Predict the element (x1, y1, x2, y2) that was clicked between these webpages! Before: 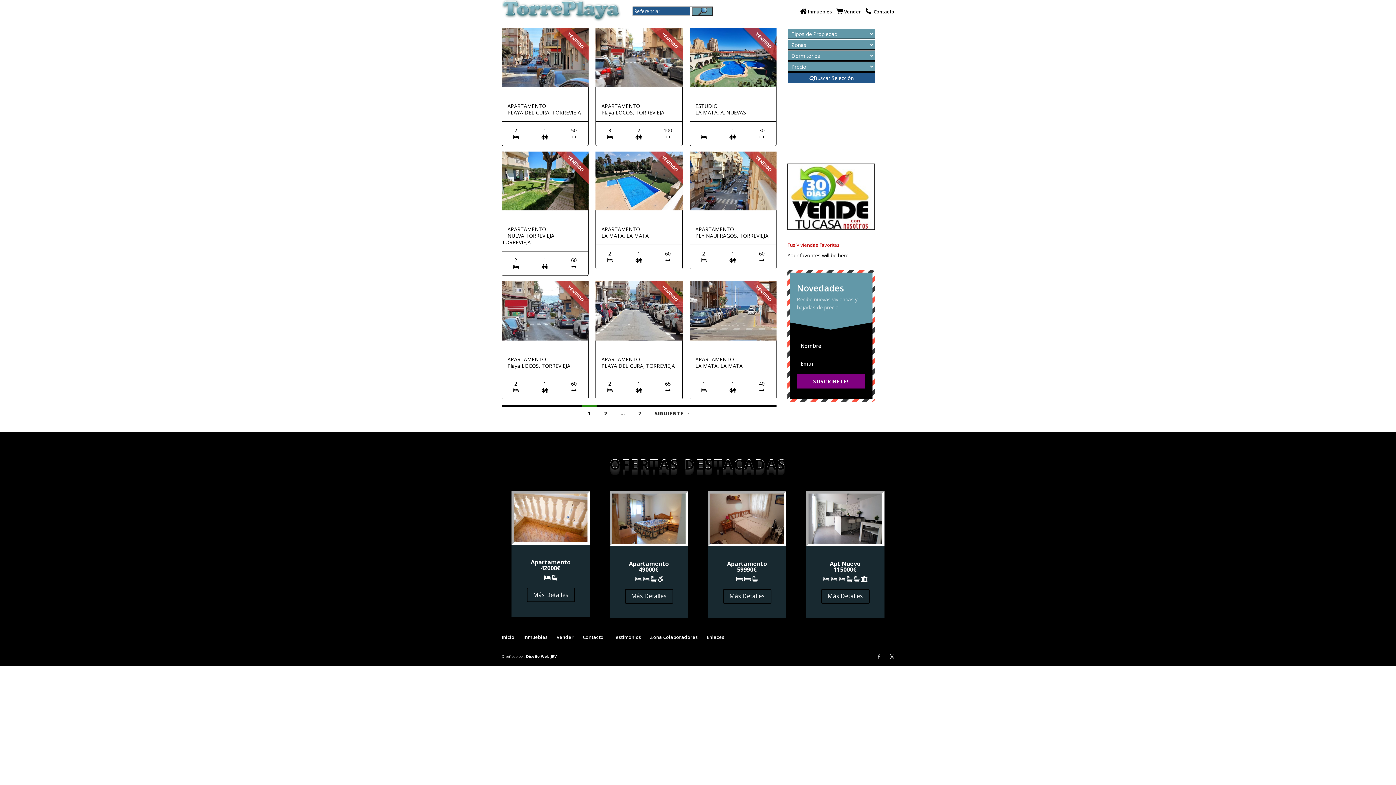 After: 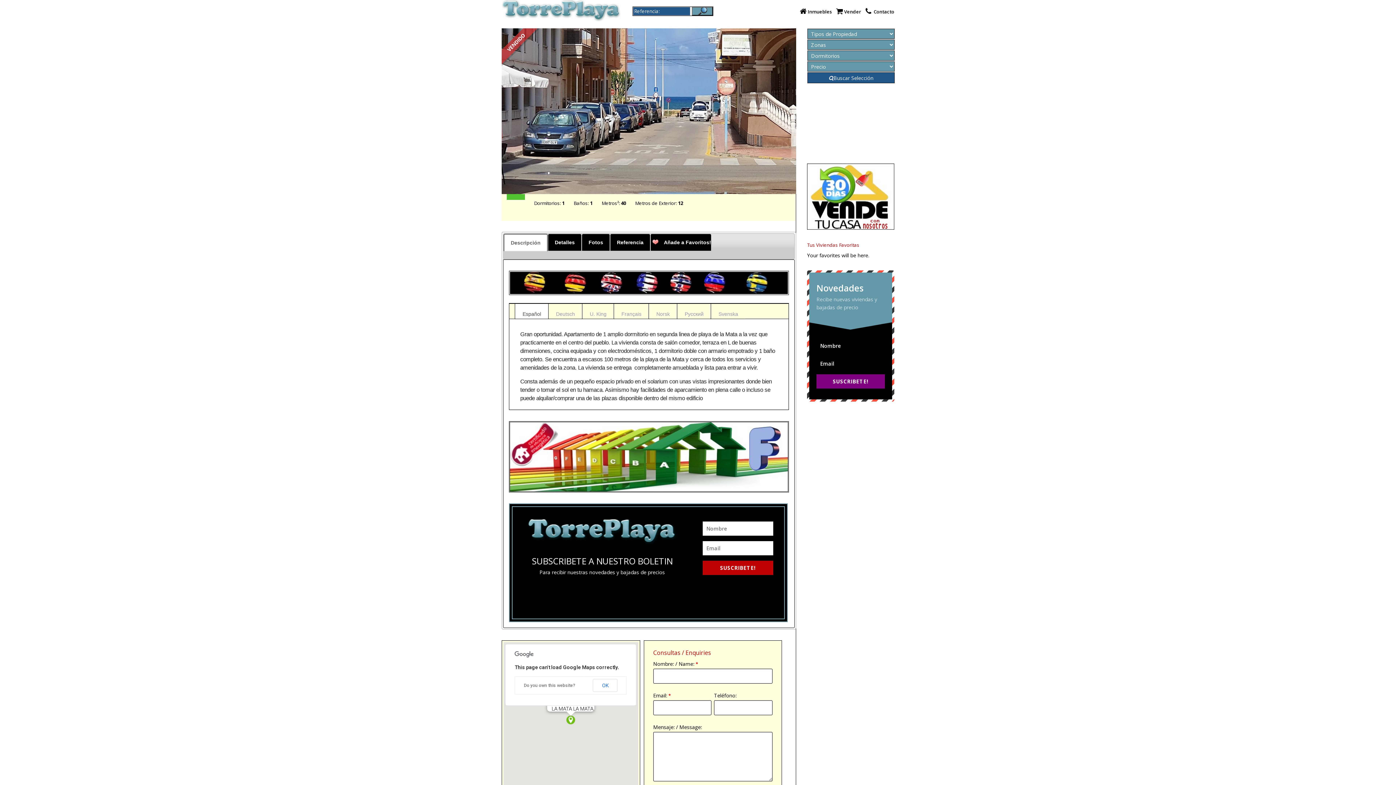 Action: bbox: (695, 344, 725, 353) label: Ref 16115